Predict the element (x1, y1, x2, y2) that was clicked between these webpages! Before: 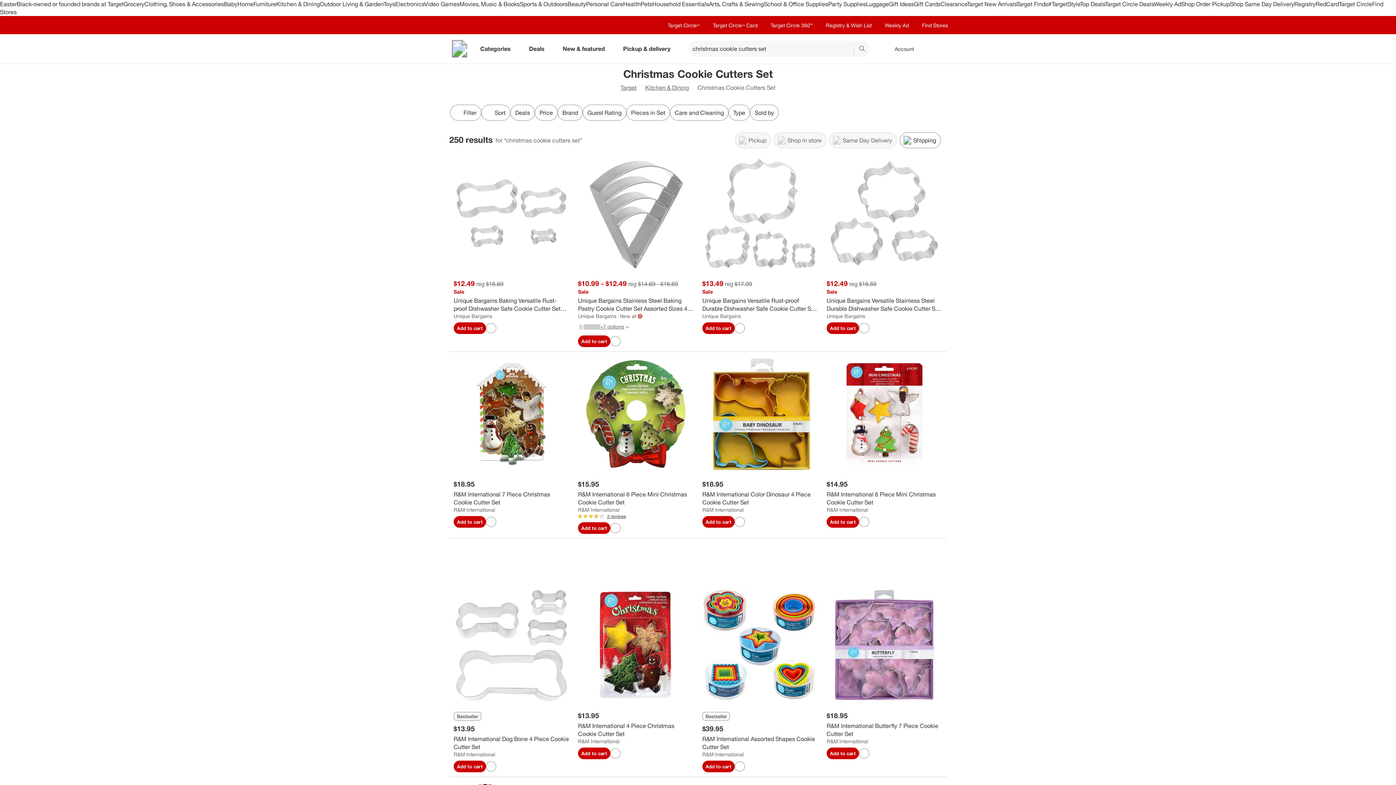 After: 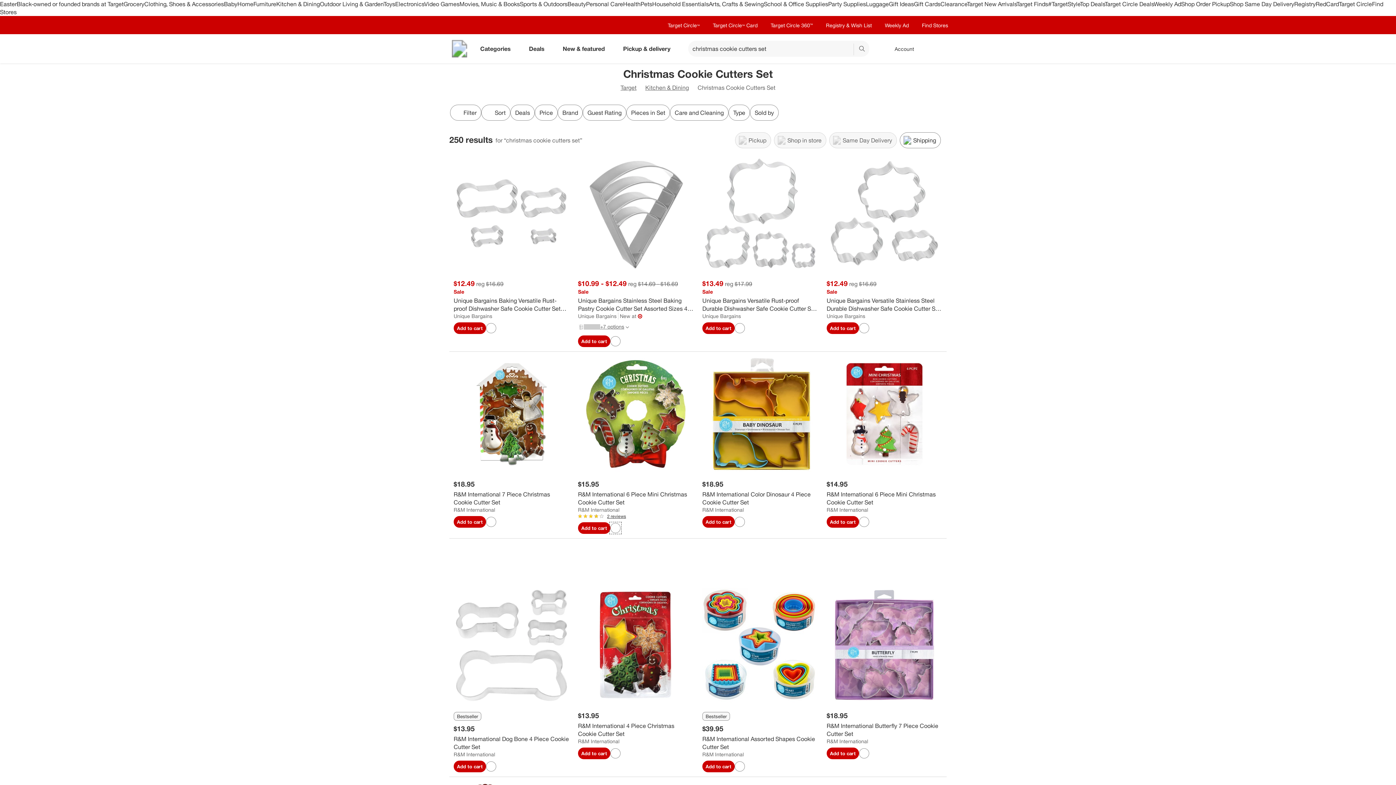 Action: bbox: (610, 523, 620, 533) label: sign in to favorite R&M International 6 Piece Mini Christmas Cookie Cutter Set to keep tabs on it